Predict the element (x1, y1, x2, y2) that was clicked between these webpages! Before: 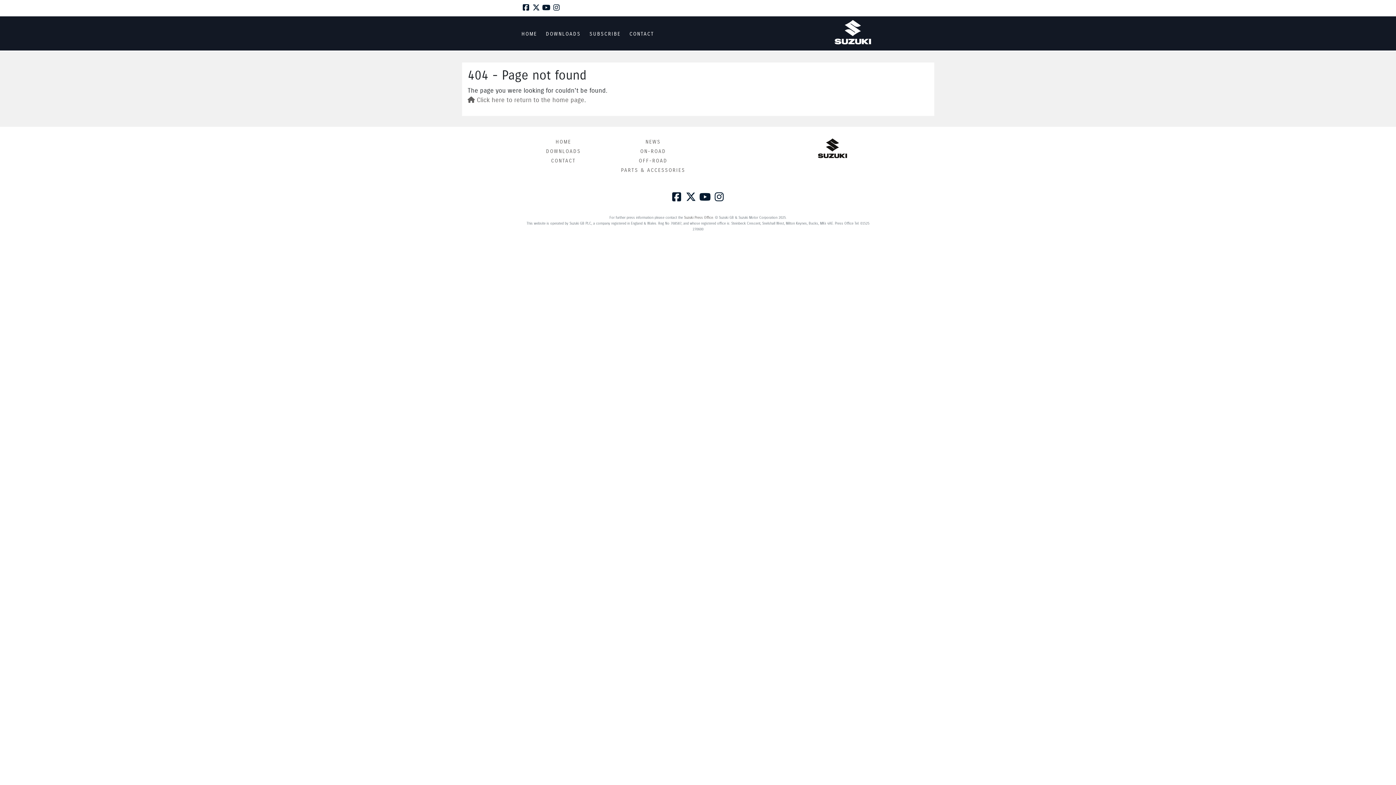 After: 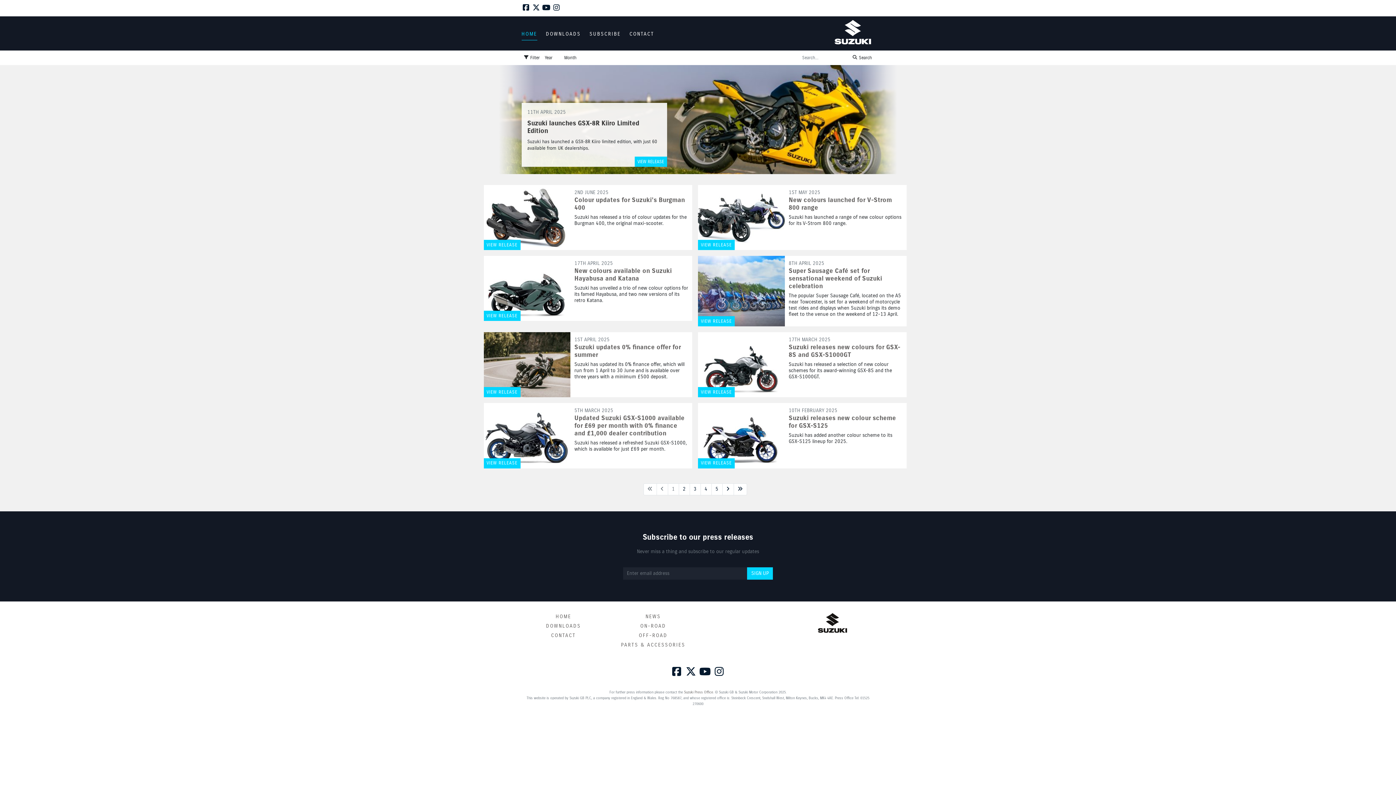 Action: label:  Click here to return to the home page bbox: (467, 96, 584, 104)